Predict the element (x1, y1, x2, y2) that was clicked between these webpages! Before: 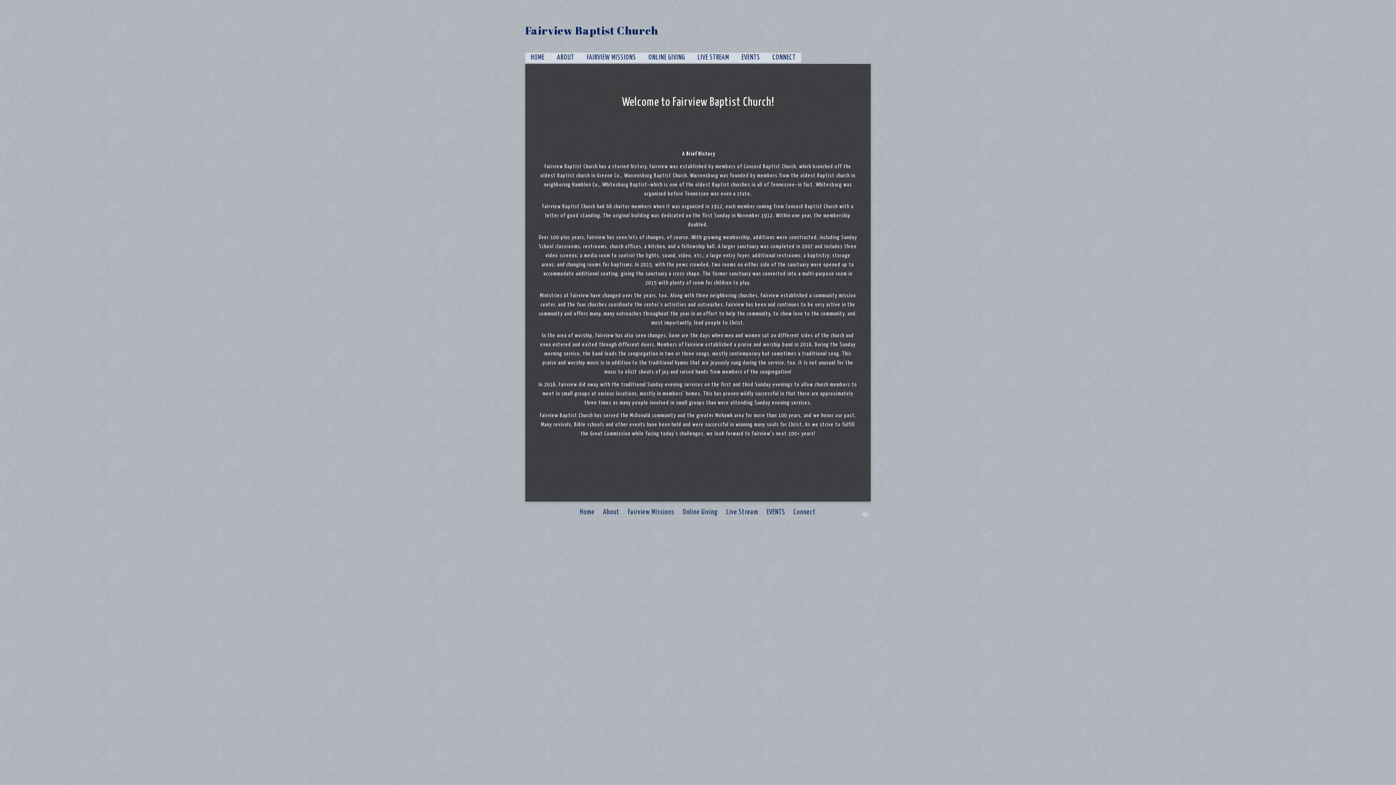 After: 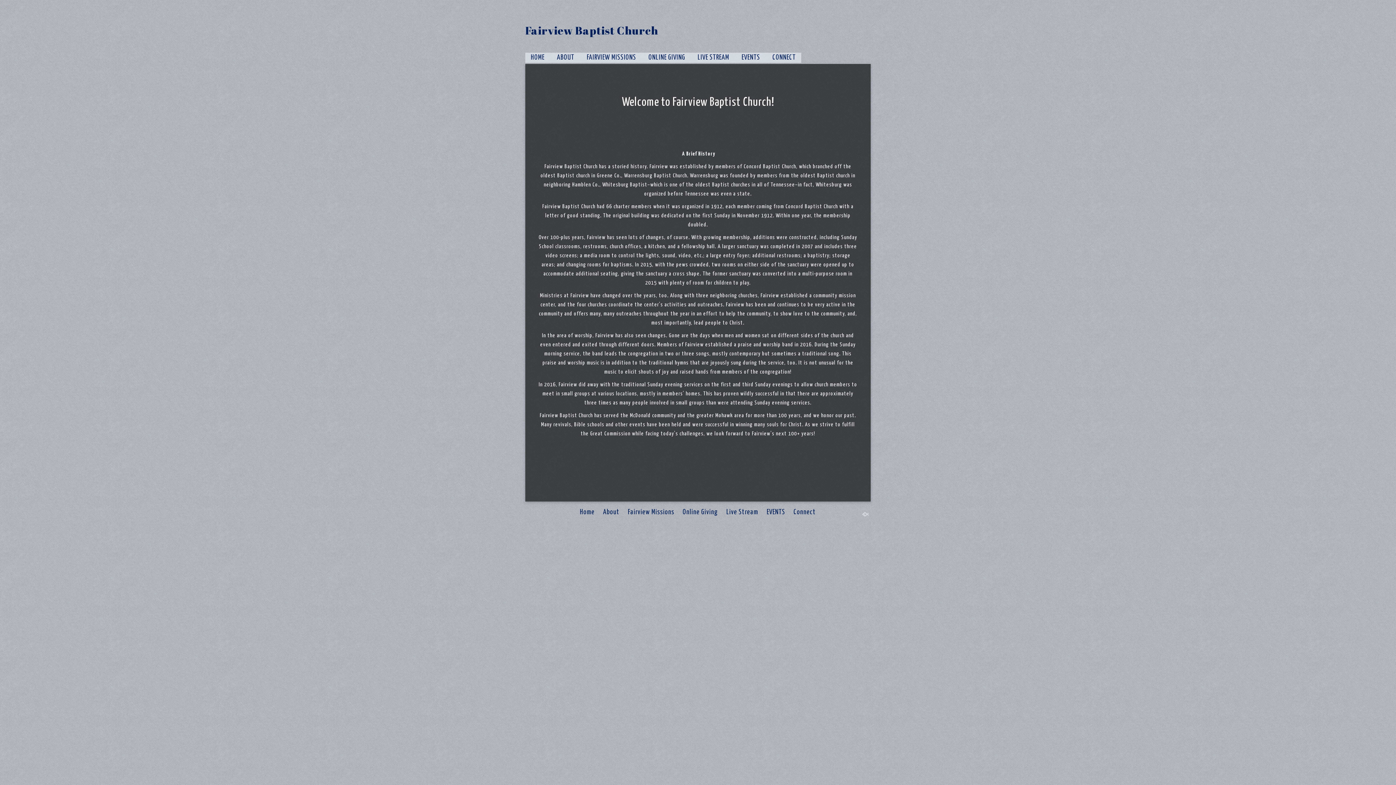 Action: bbox: (551, 52, 580, 62) label: ABOUT